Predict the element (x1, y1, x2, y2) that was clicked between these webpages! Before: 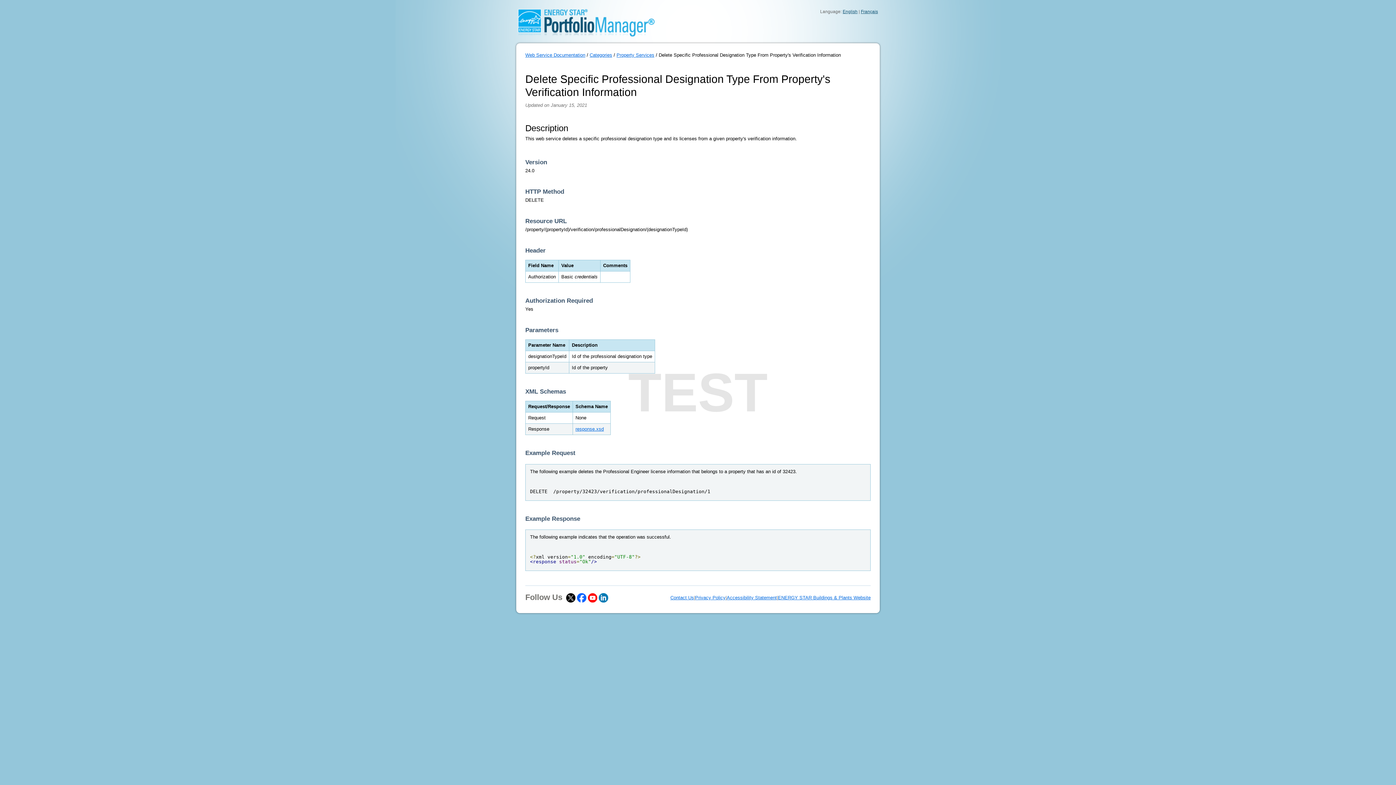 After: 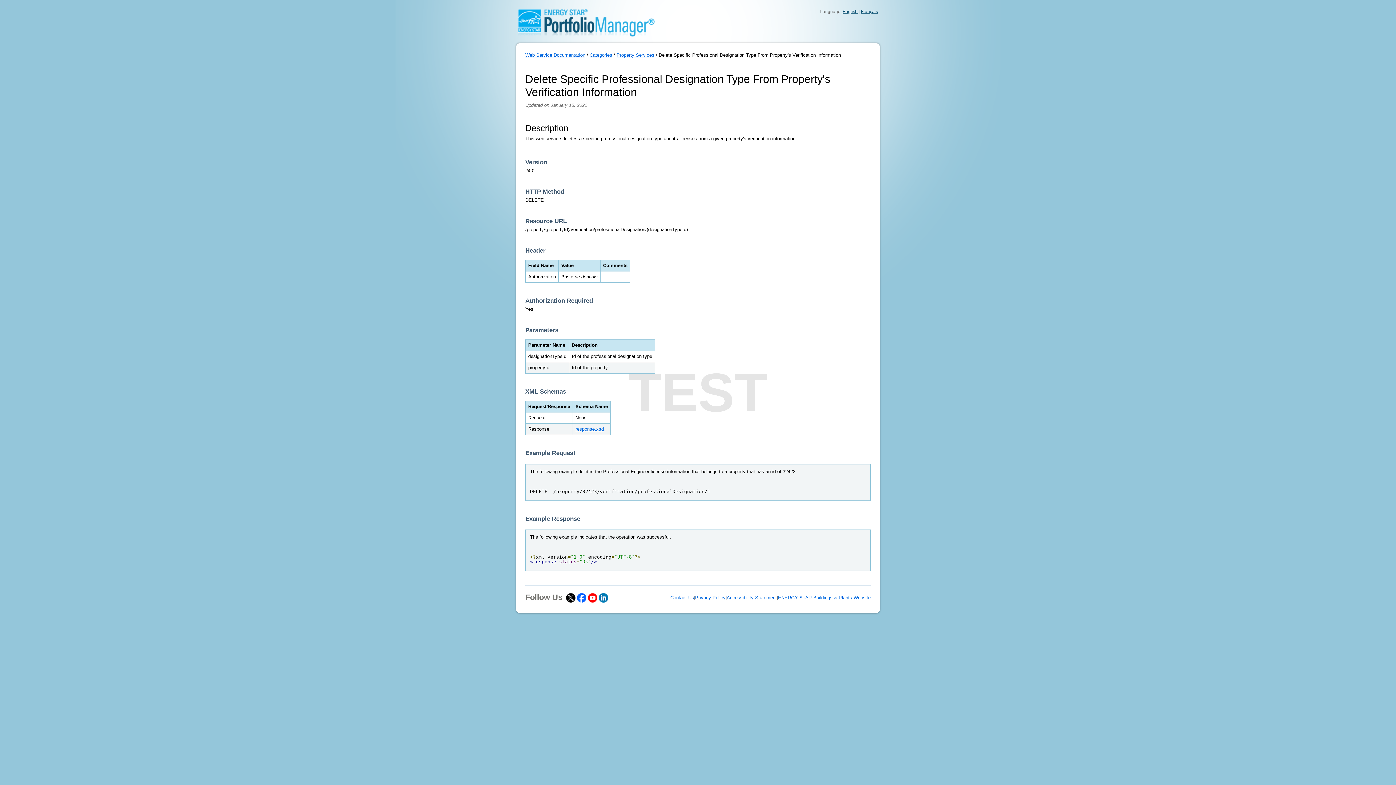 Action: label: Accessibility Statement bbox: (726, 595, 777, 600)